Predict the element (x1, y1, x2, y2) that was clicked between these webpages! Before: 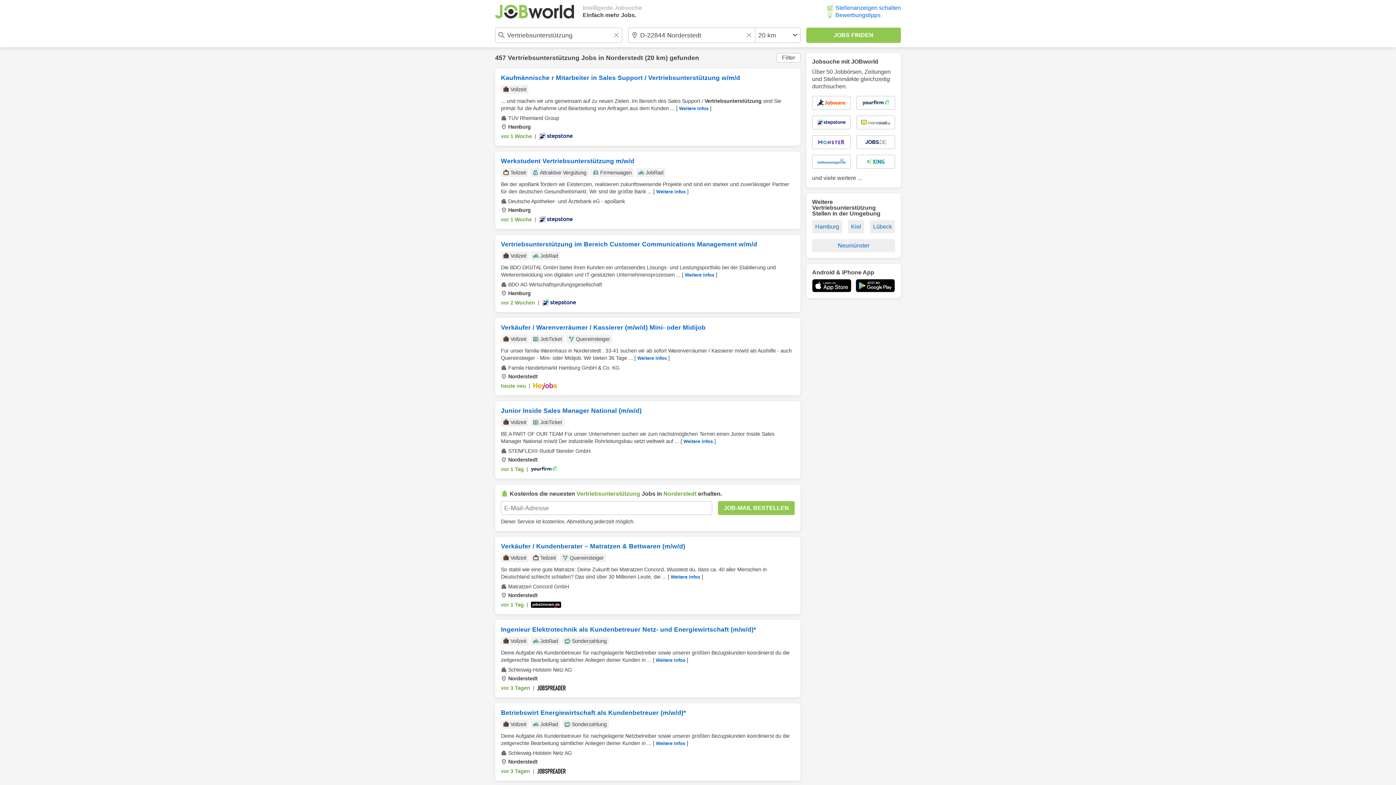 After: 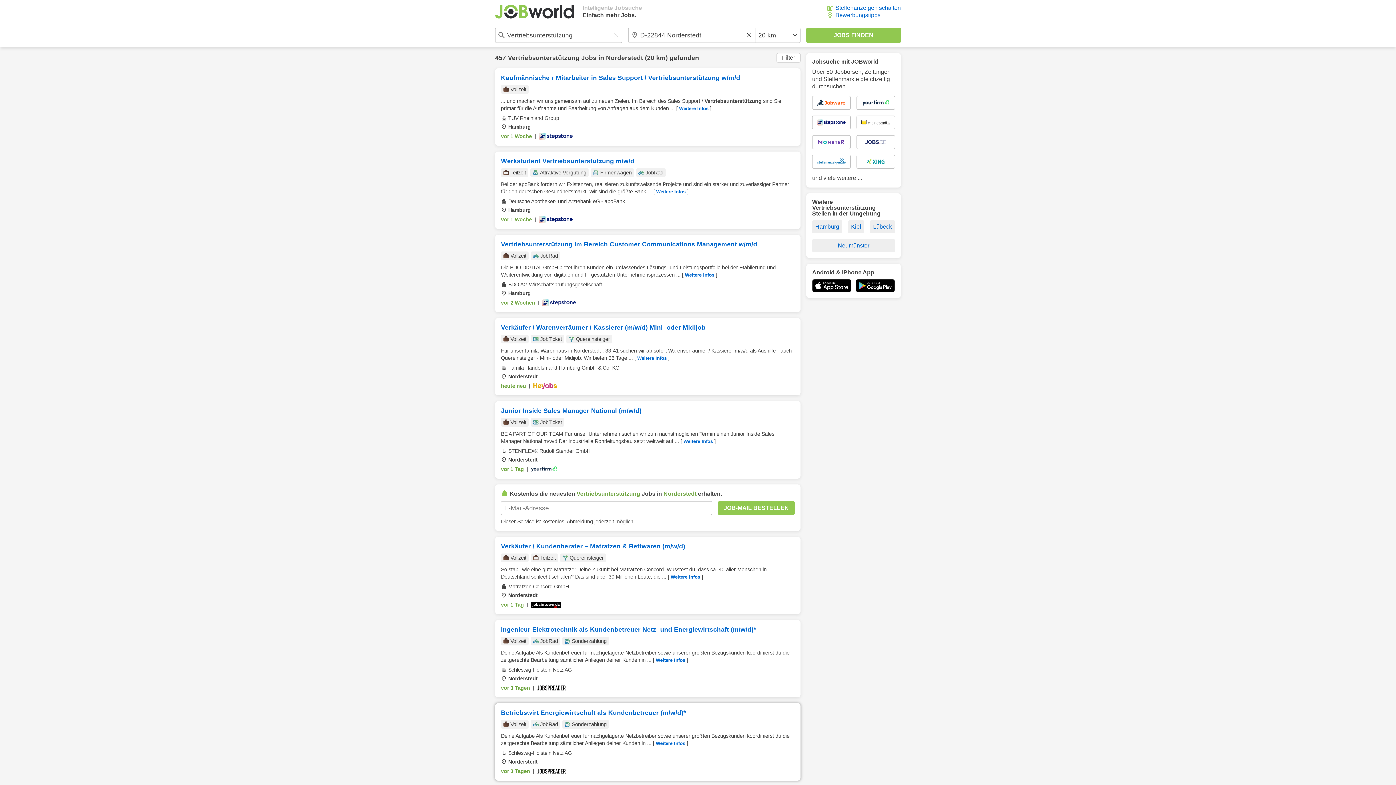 Action: bbox: (495, 703, 800, 781) label: Betriebswirt Energiewirtschaft als Kundenbetreuer (m/w/d)*
Vollzeit
JobRad
Sonderzahlung
Deine Aufgabe Als Kundenbetreuer für nachgelagerte Netzbetreiber sowie unserer größten Bezugskunden koordinierst du die zeitgerechte Bearbeitung sämtlicher Anliegen deiner Kunden in ... [ Weitere Infos ]
Schleswig-Holstein Netz AG
Norderstedt
vor 3 Tagen
|